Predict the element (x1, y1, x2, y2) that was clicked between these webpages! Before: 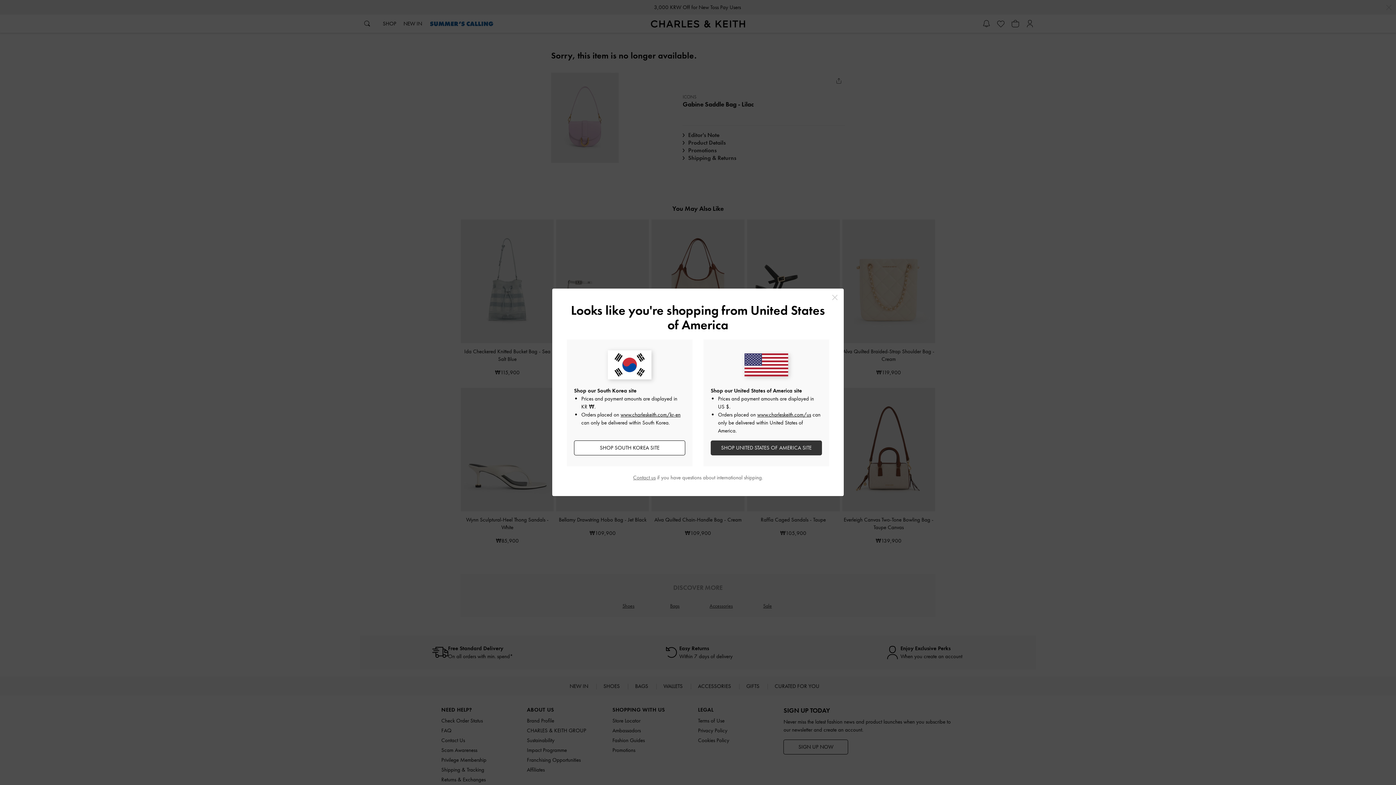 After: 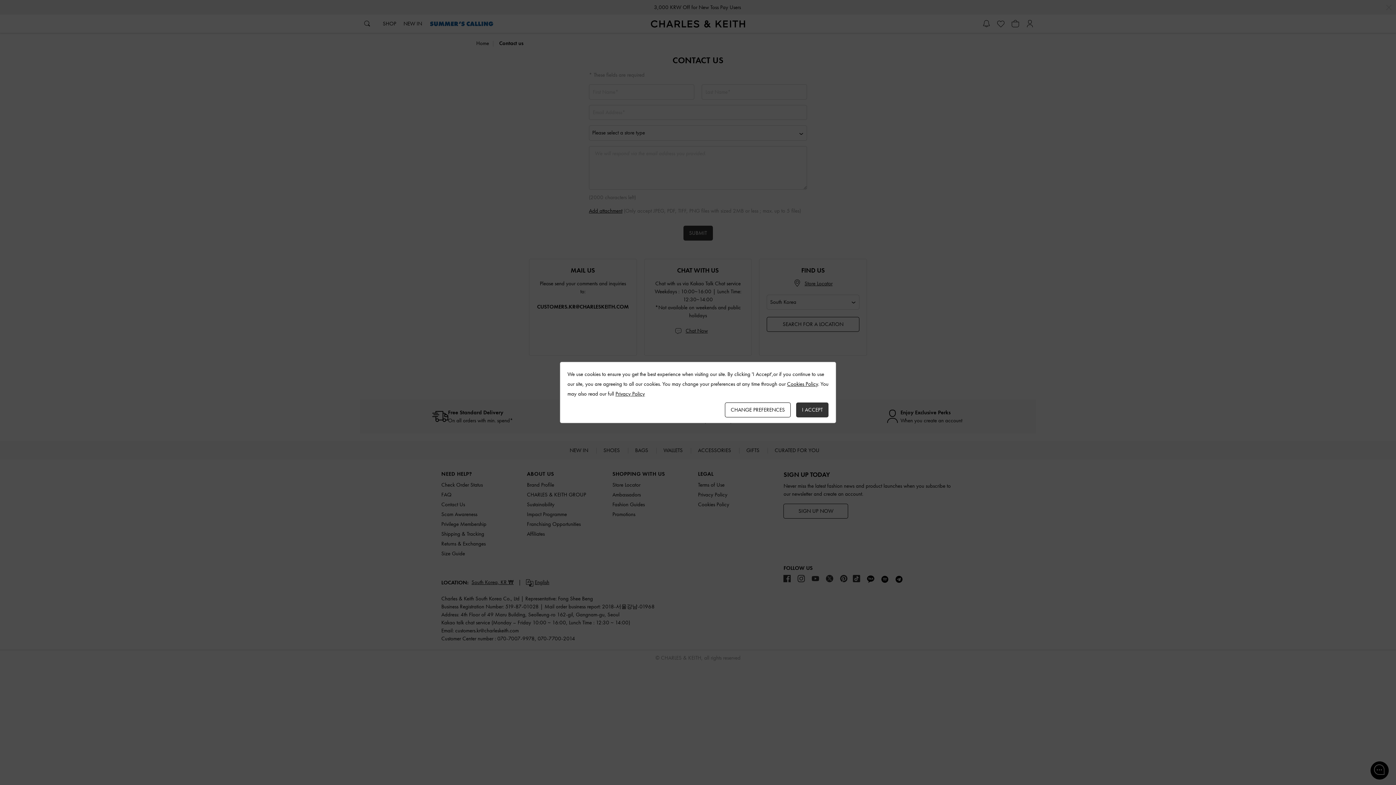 Action: label: Contact us bbox: (633, 474, 655, 481)